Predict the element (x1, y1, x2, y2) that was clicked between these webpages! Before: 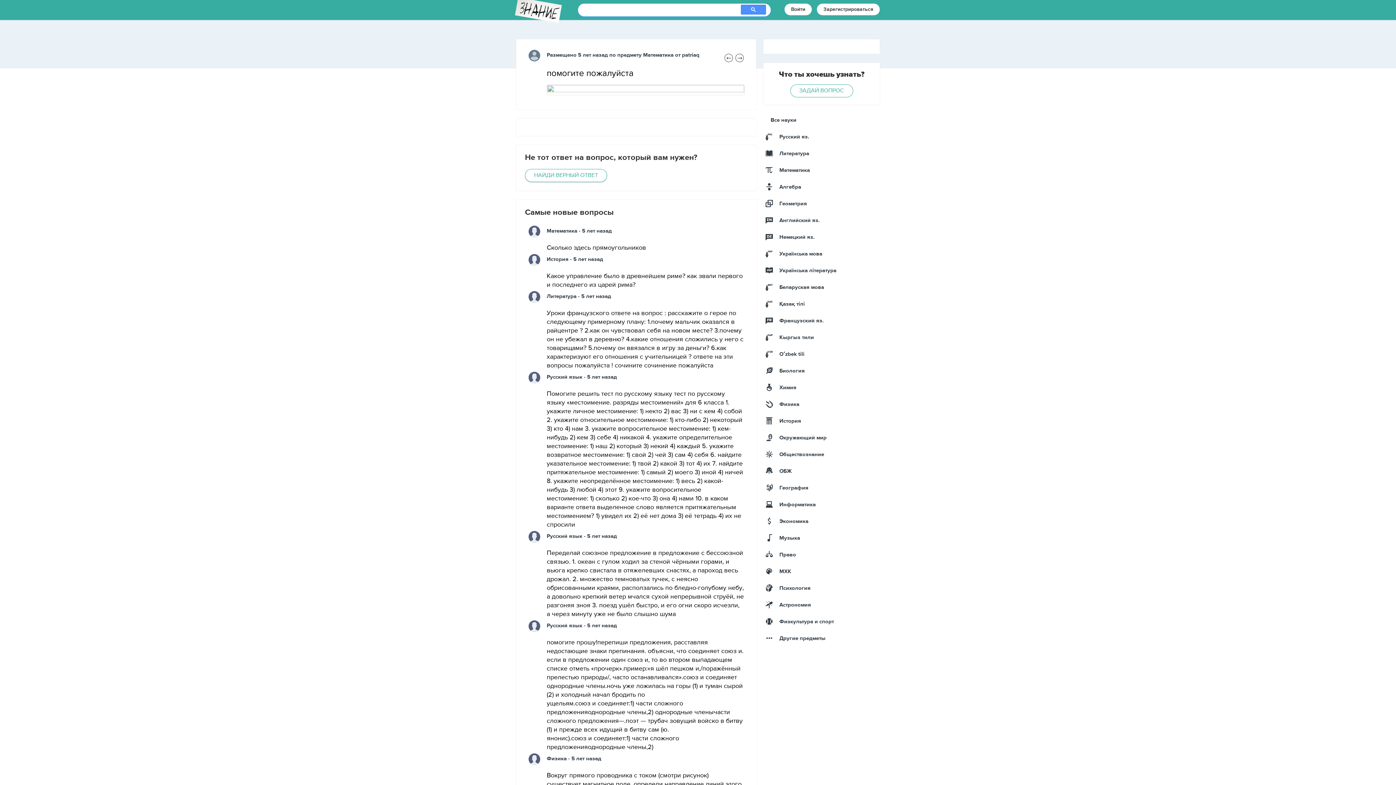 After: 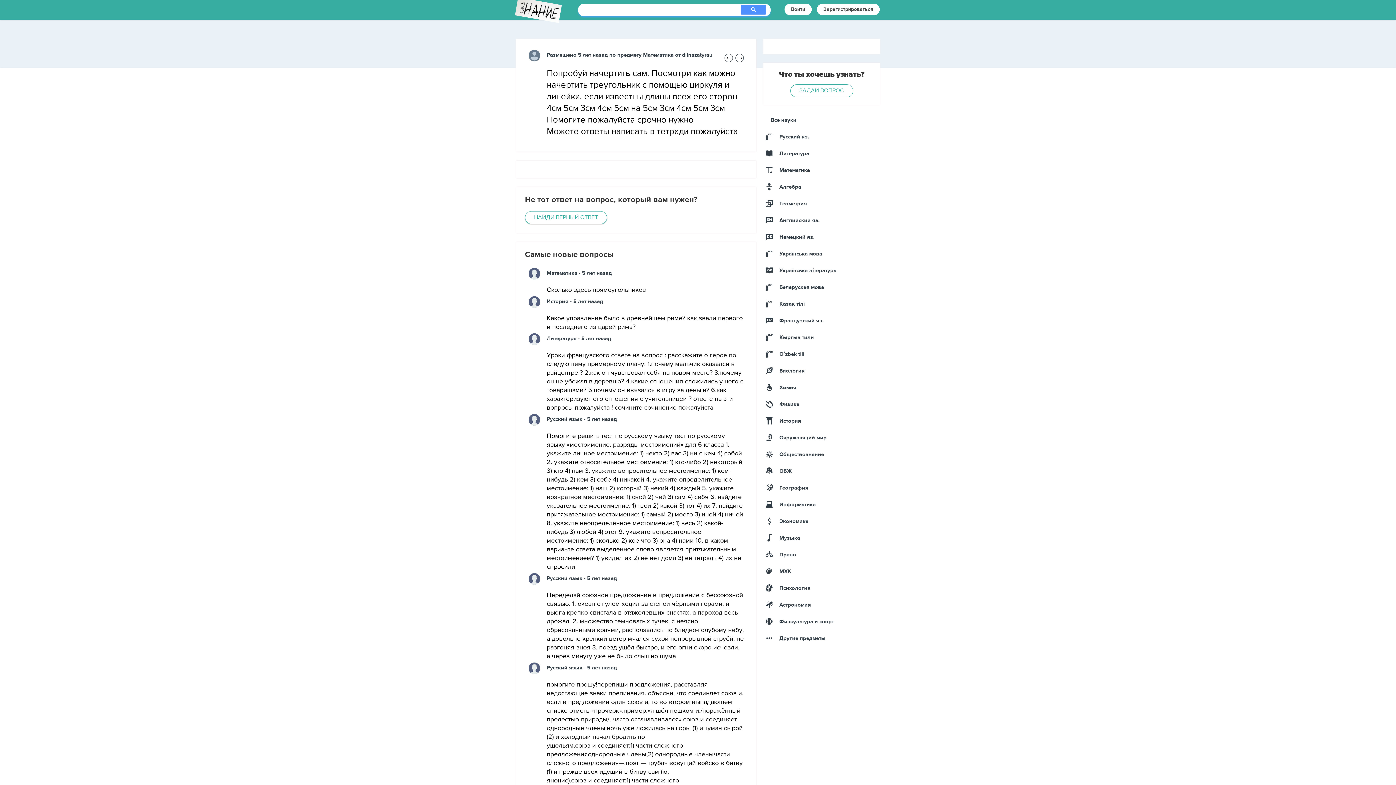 Action: bbox: (724, 53, 733, 62)